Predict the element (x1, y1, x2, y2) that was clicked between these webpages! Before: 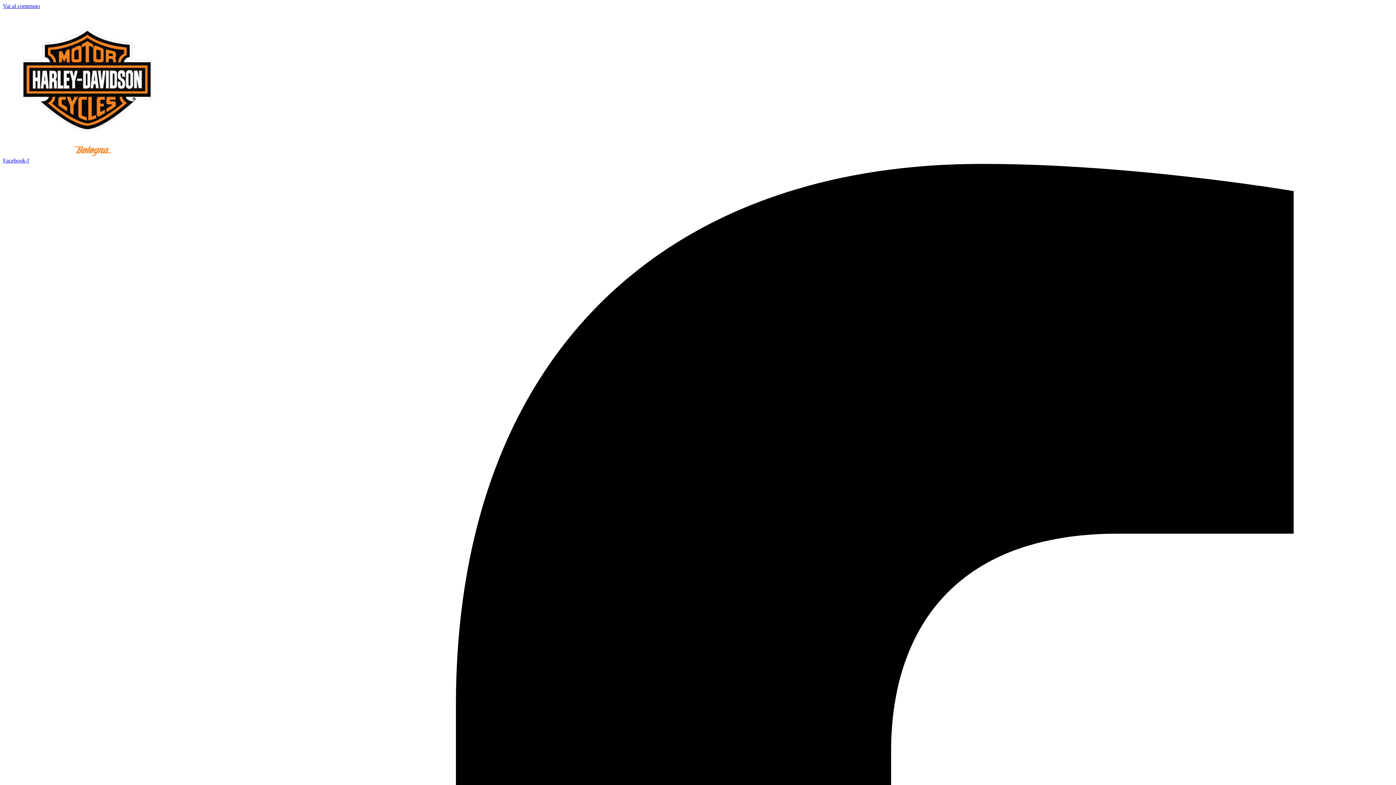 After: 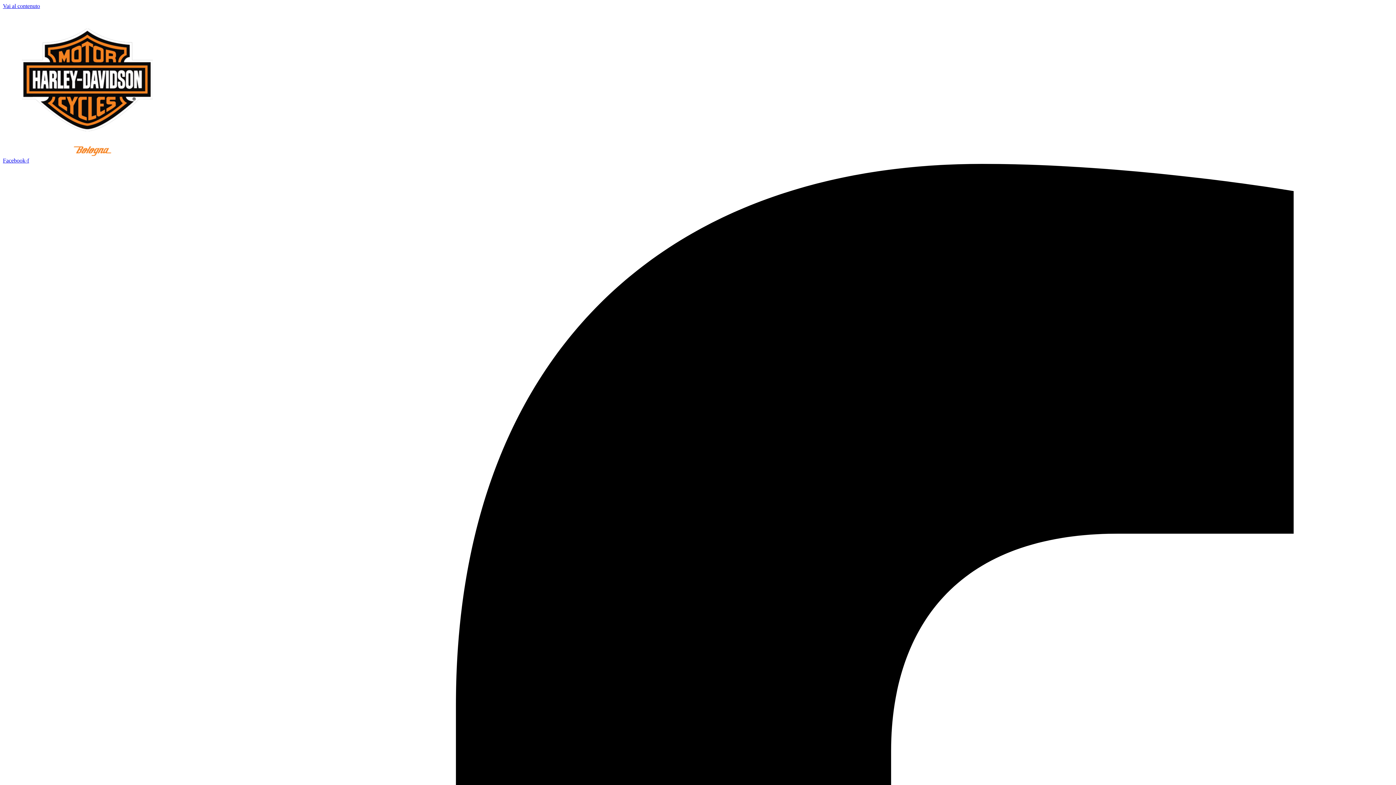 Action: bbox: (2, 2, 40, 9) label: Vai al contenuto